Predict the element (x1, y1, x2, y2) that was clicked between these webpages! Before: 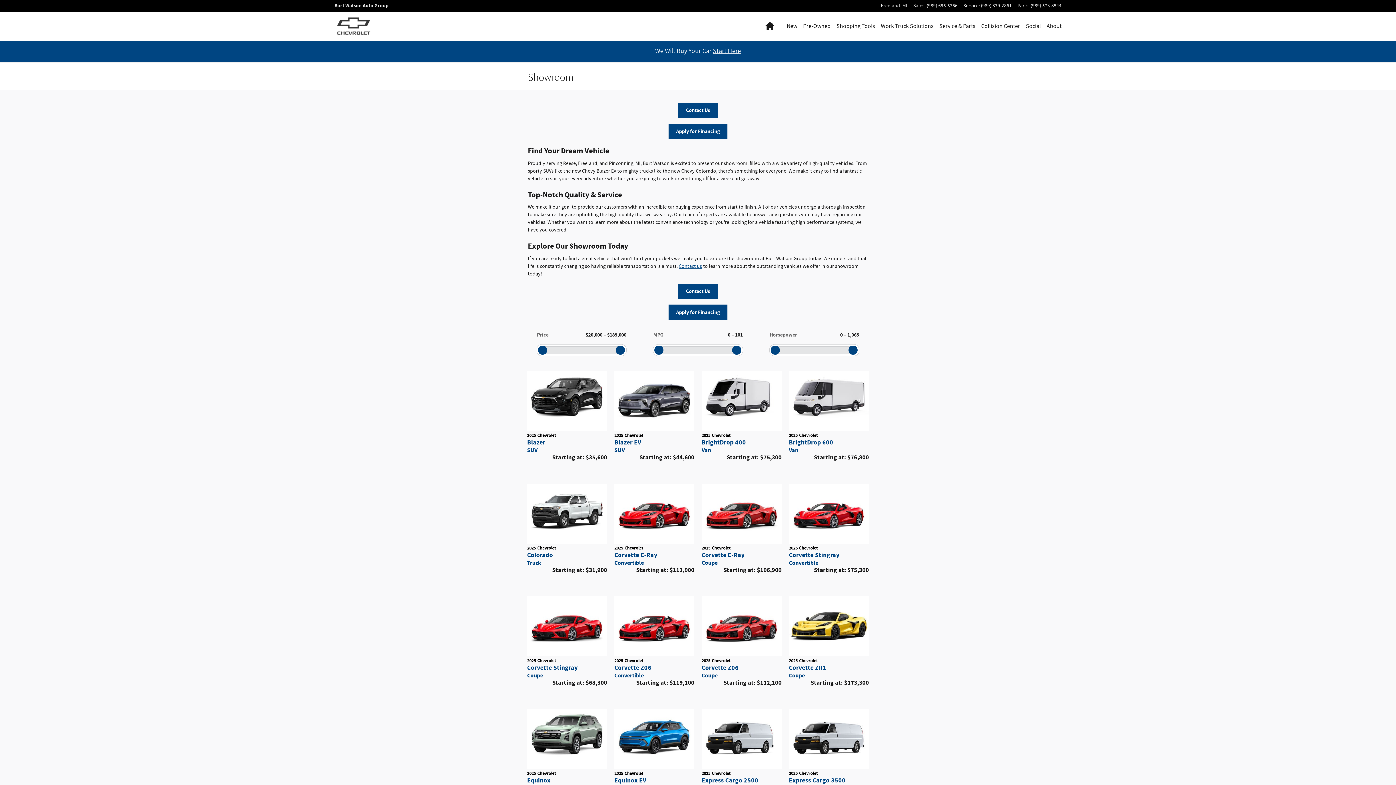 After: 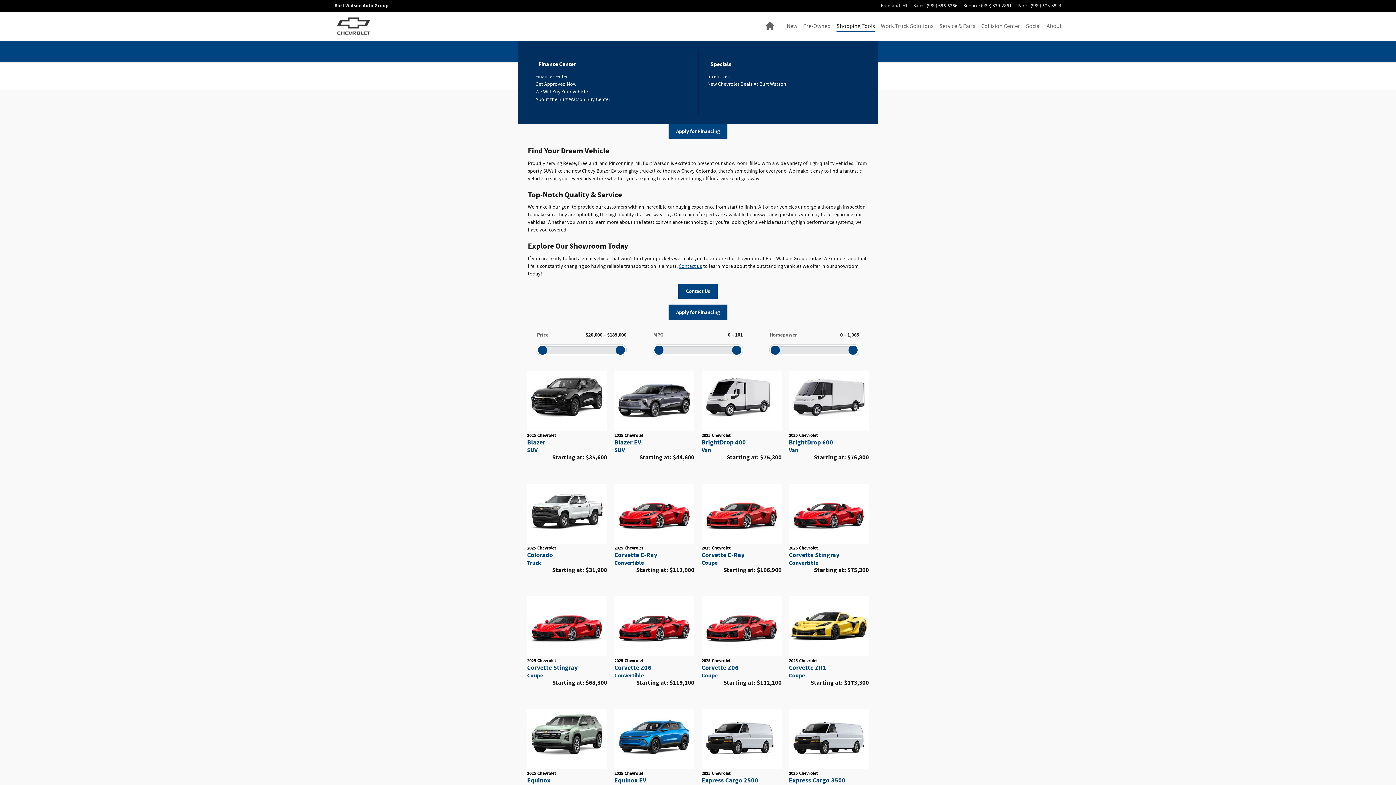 Action: label: Shopping Tools bbox: (836, 20, 875, 31)